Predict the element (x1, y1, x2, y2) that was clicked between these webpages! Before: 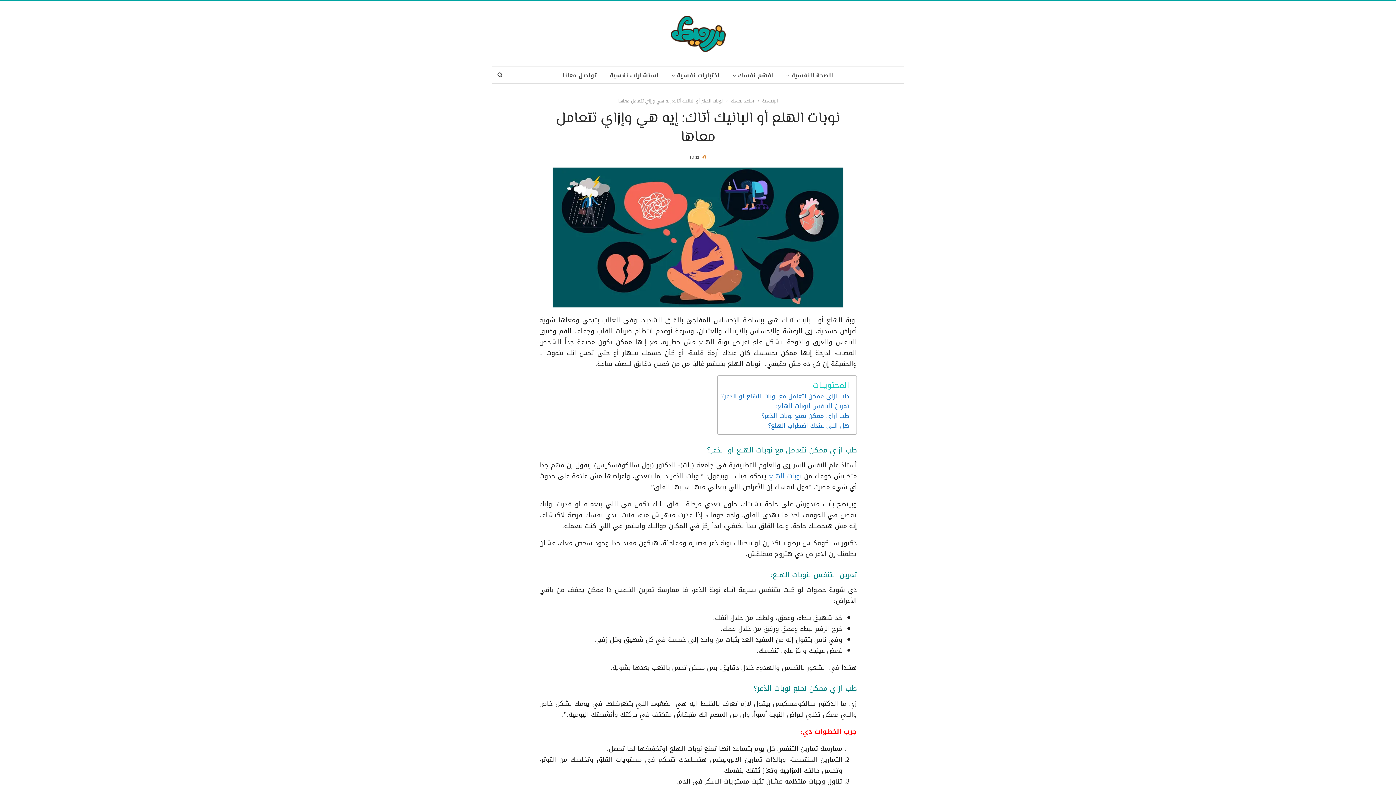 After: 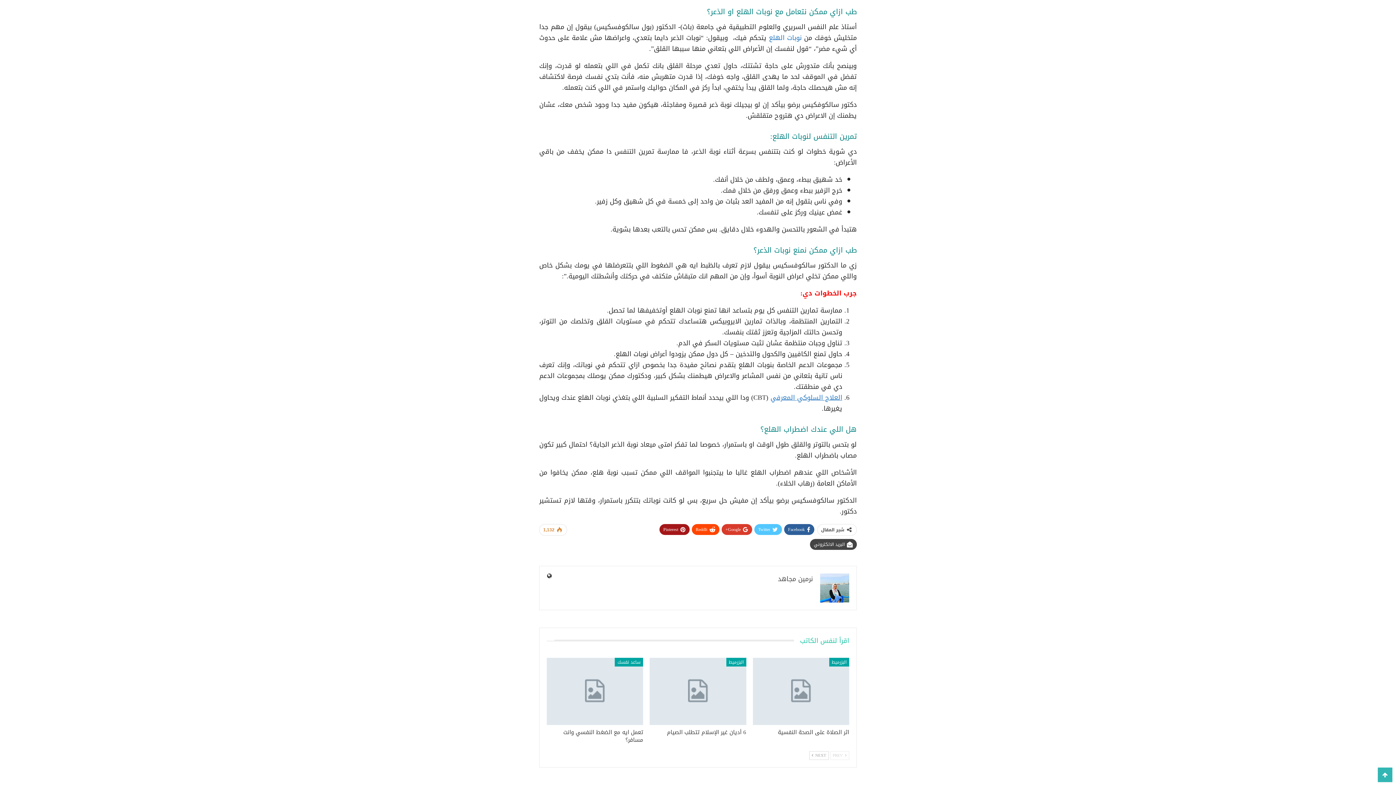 Action: label: طب ازاي ممكن نتعامل مع نوبات الهلع او الذعر؟ bbox: (721, 391, 849, 401)